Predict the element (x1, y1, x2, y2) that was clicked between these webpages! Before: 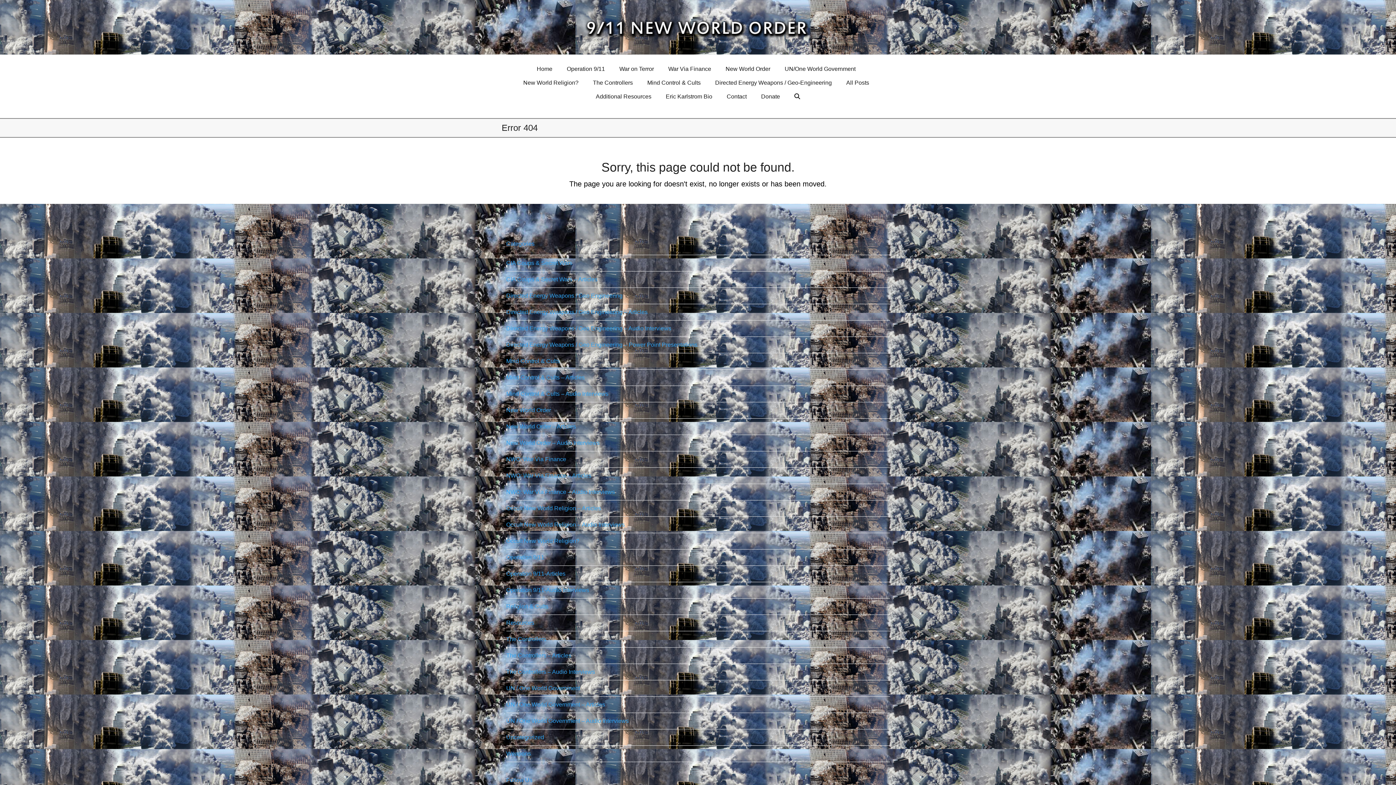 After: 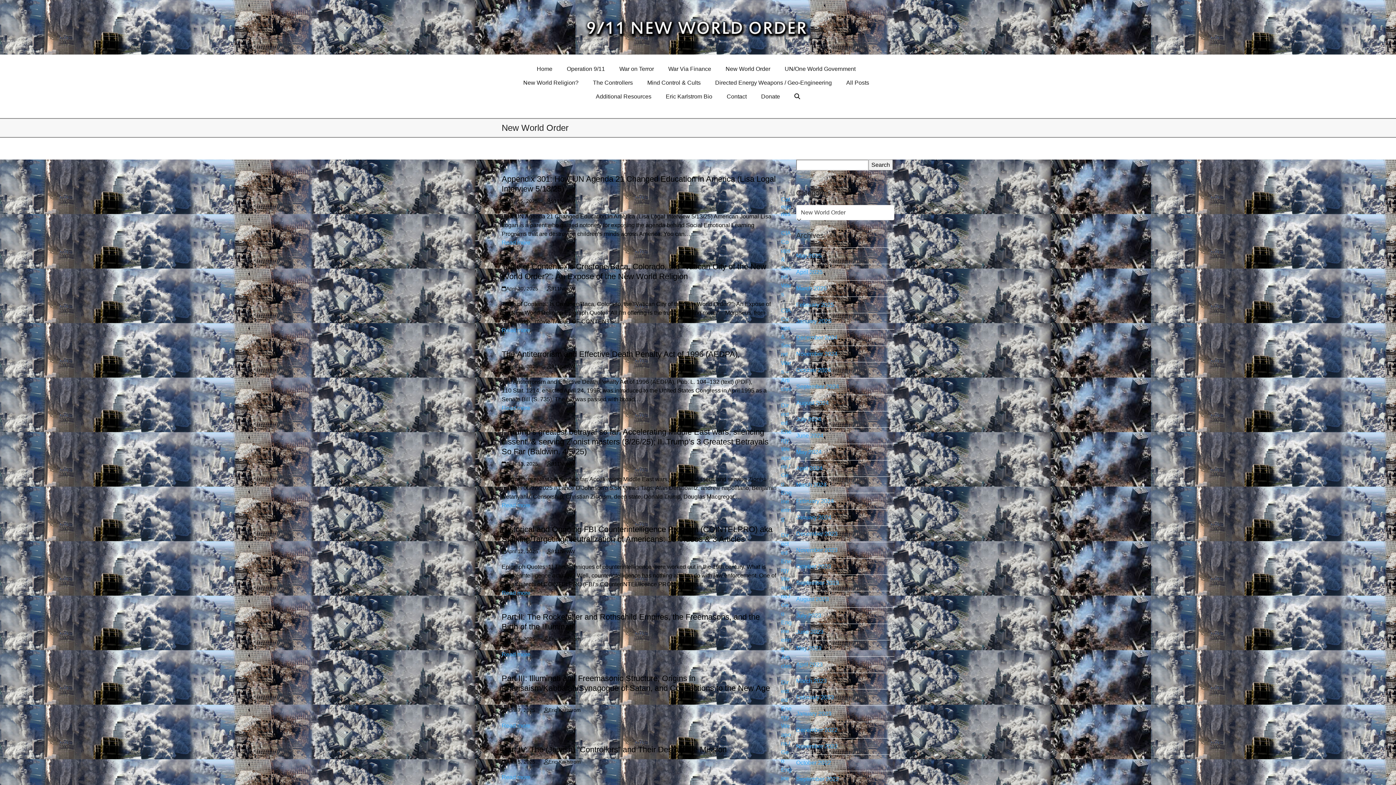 Action: bbox: (506, 407, 551, 413) label: New World Order